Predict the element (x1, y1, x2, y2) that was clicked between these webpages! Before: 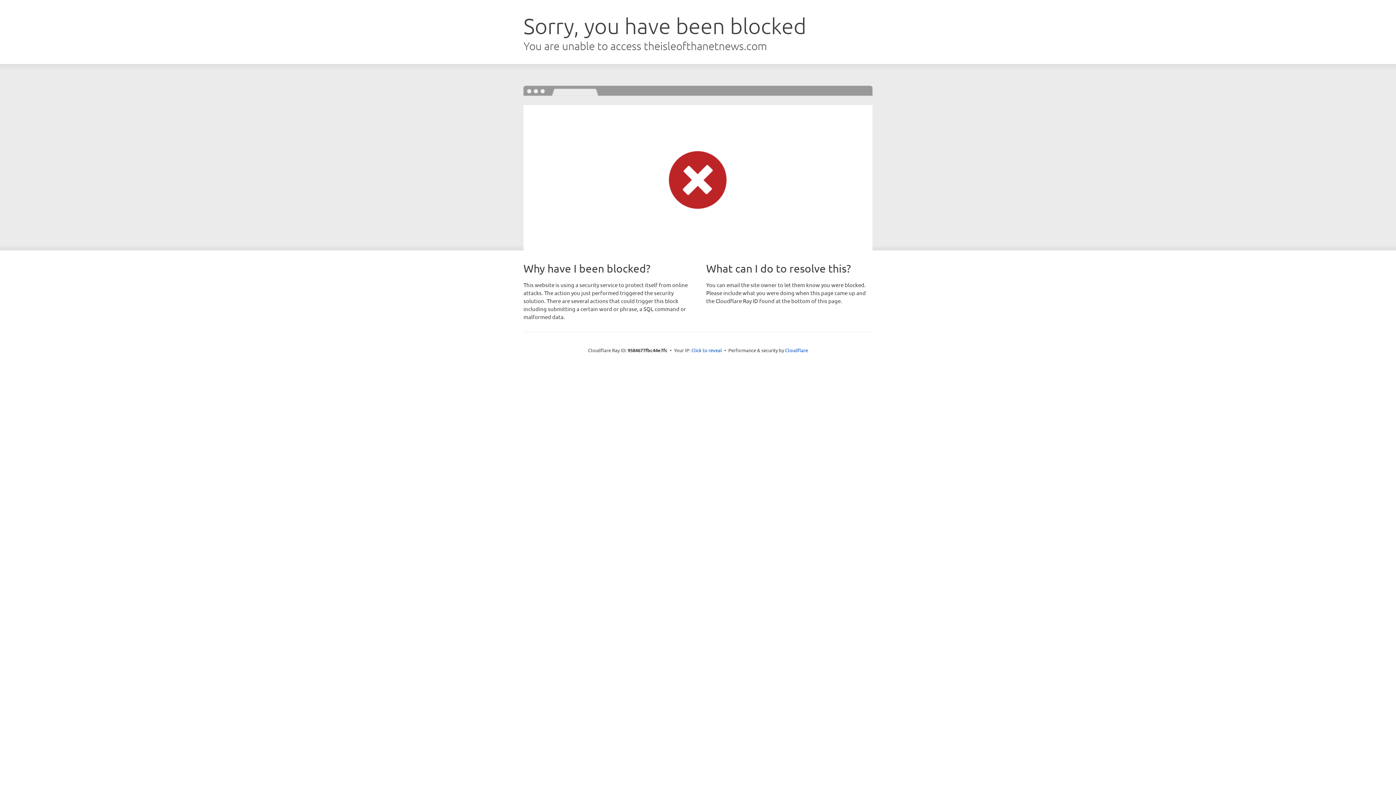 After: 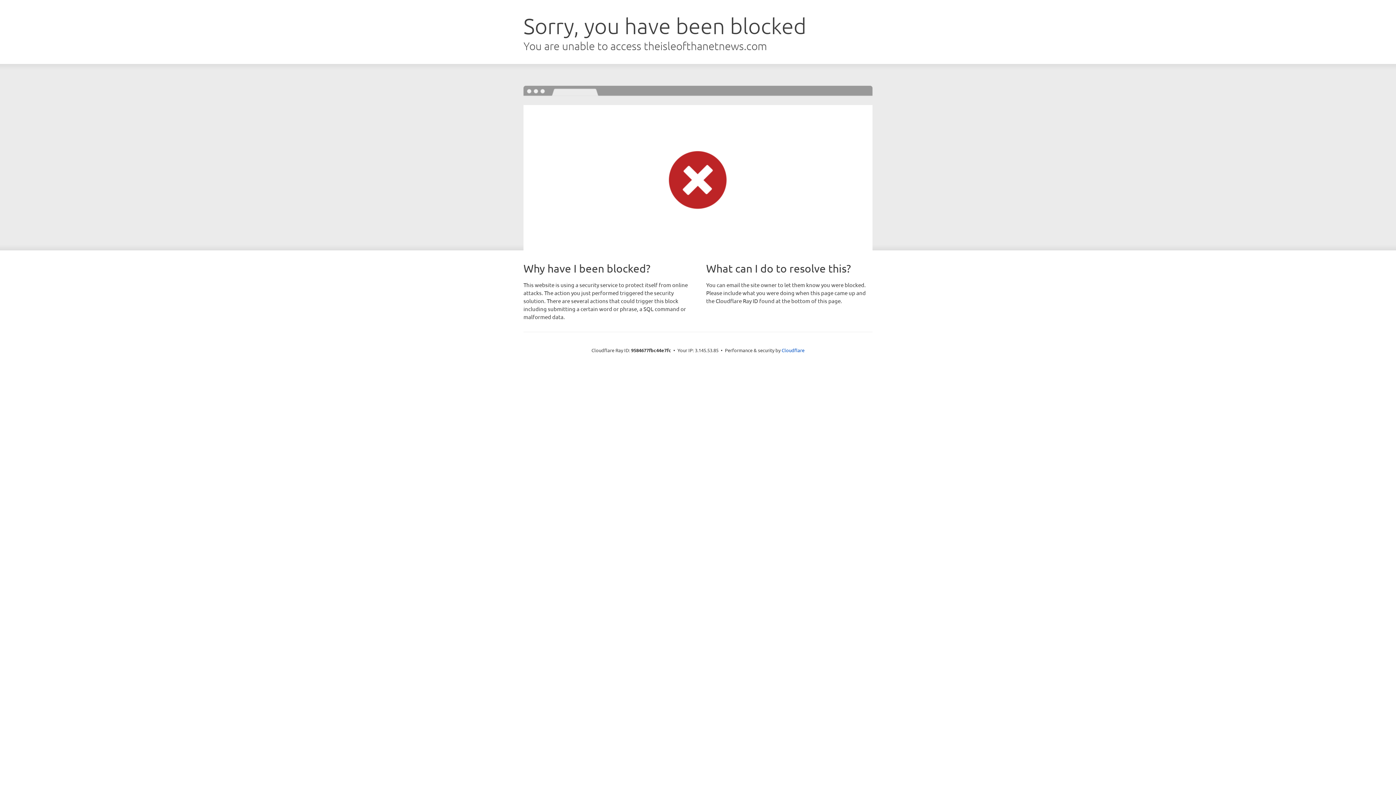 Action: bbox: (691, 346, 722, 353) label: Click to reveal